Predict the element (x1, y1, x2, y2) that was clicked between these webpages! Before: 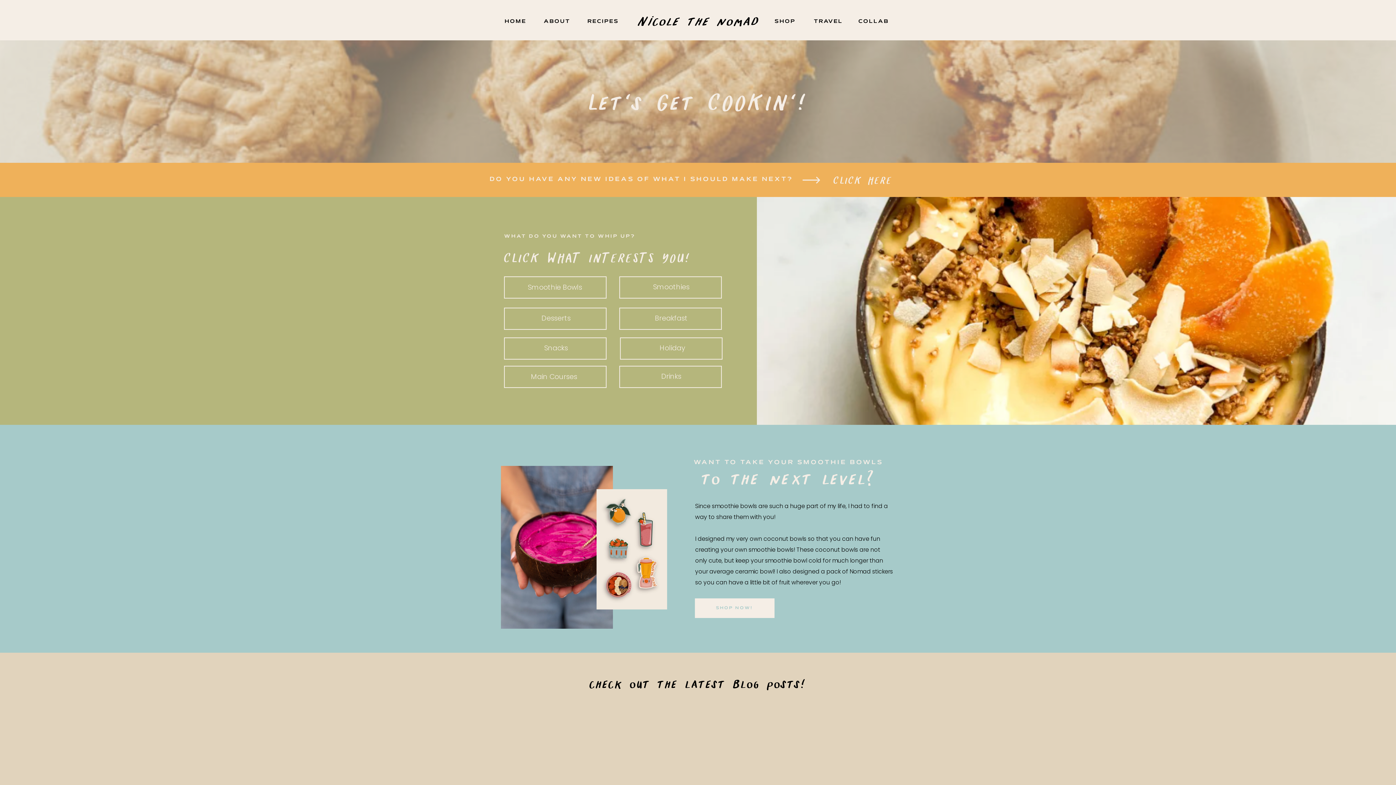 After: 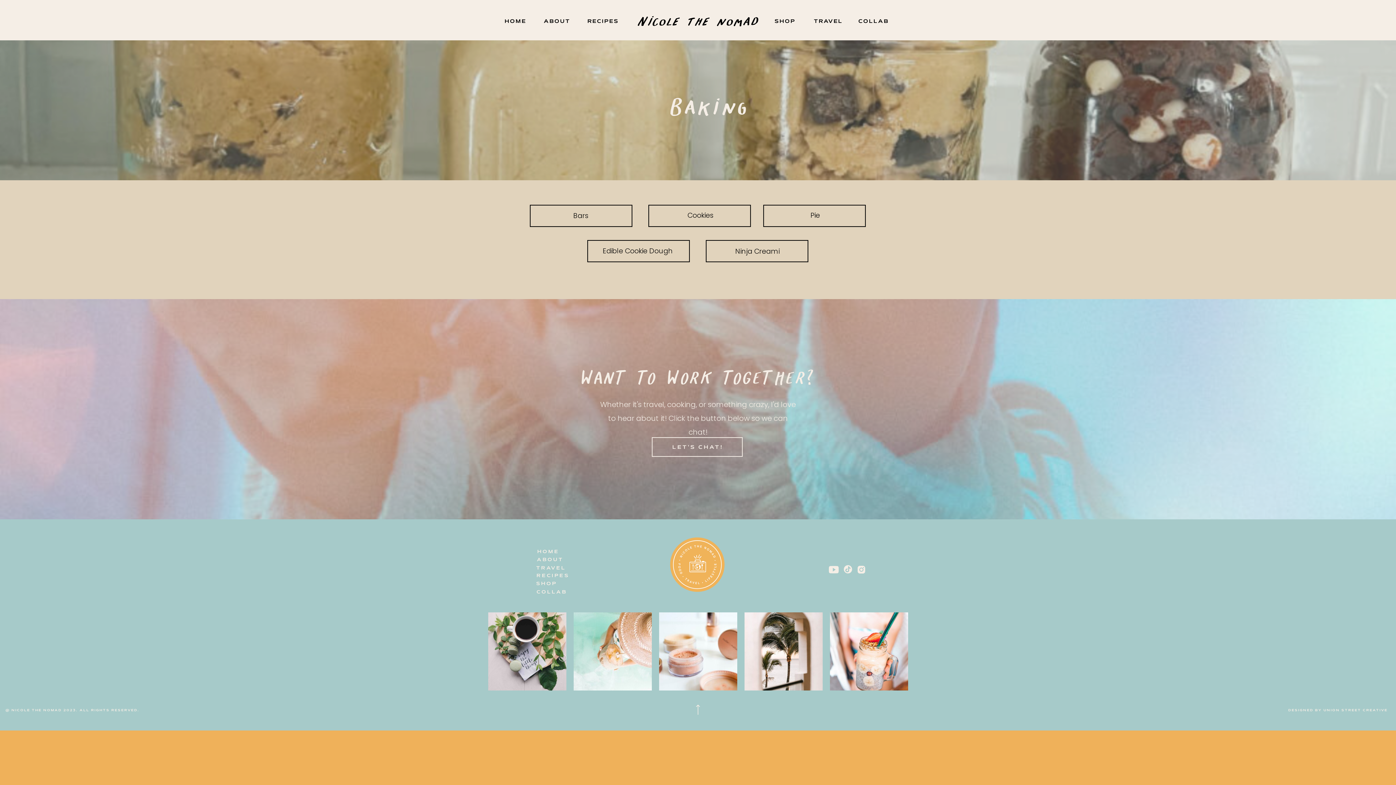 Action: label: Desserts
 bbox: (522, 312, 589, 327)